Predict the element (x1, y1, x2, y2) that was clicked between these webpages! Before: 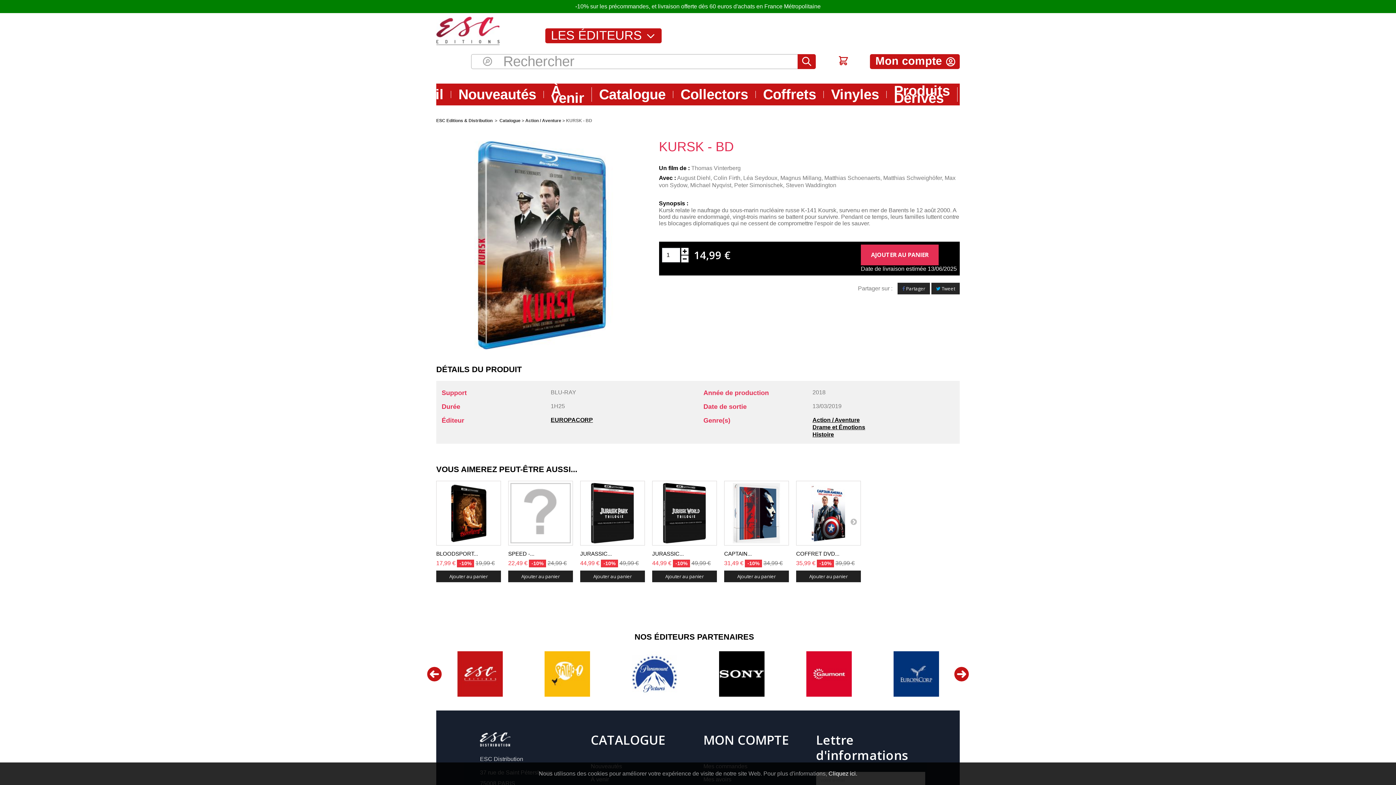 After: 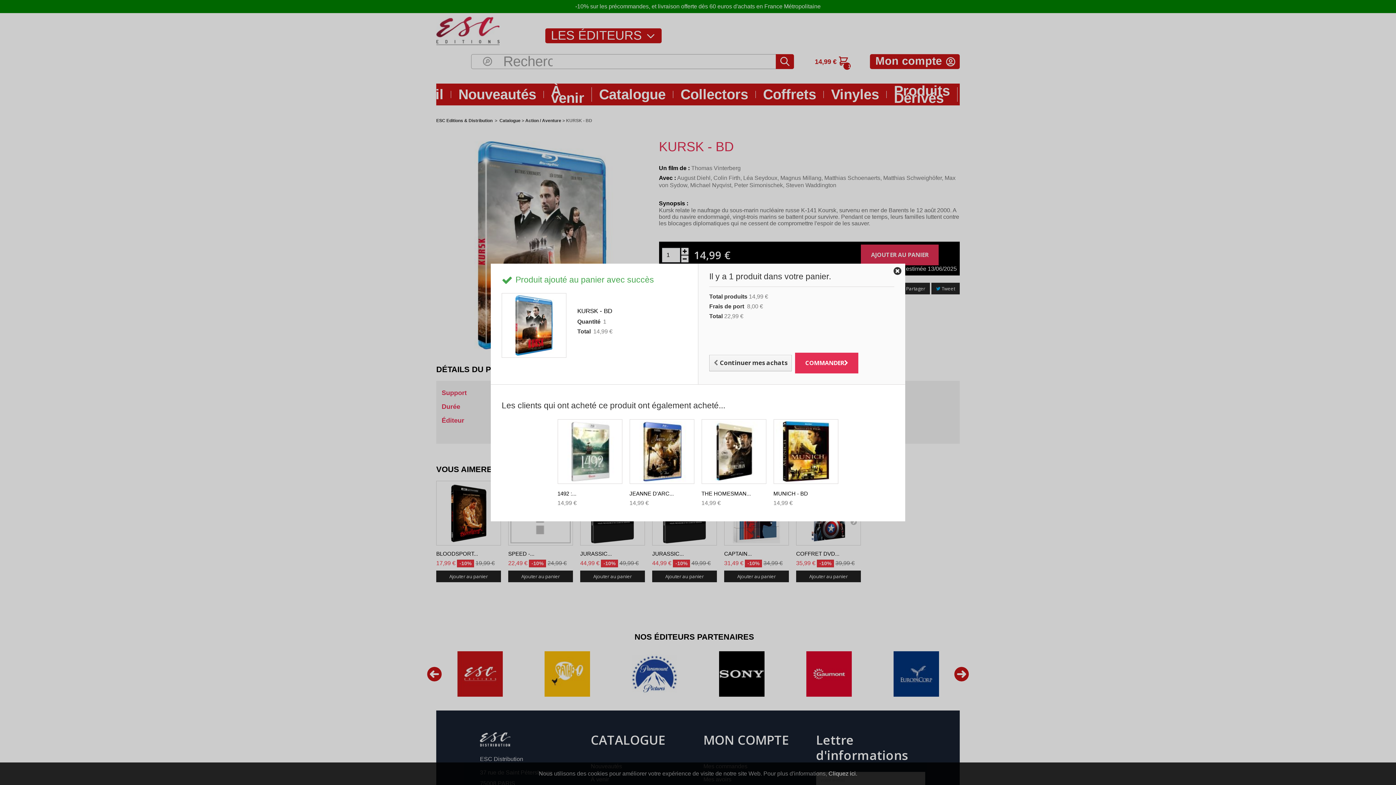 Action: label: AJOUTER AU PANIER bbox: (861, 244, 938, 265)